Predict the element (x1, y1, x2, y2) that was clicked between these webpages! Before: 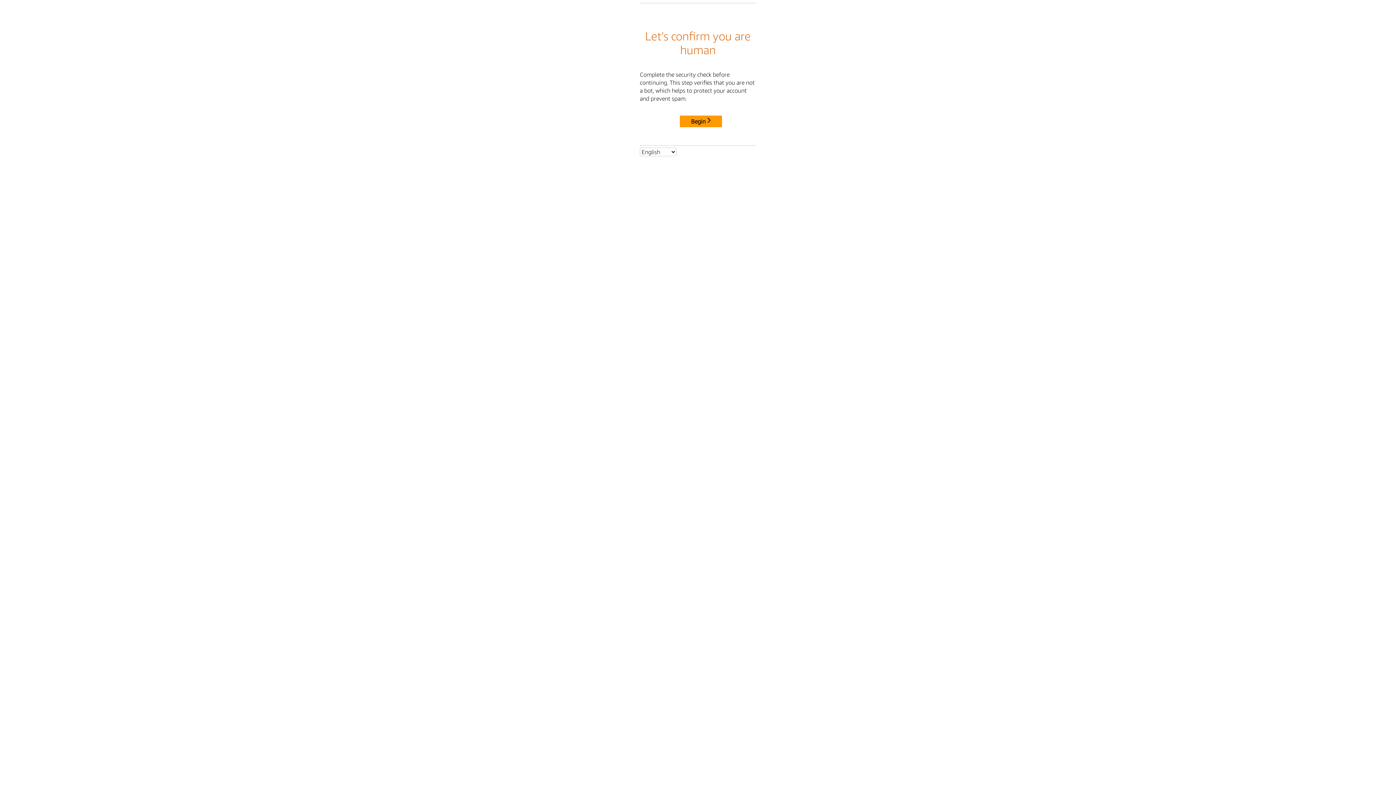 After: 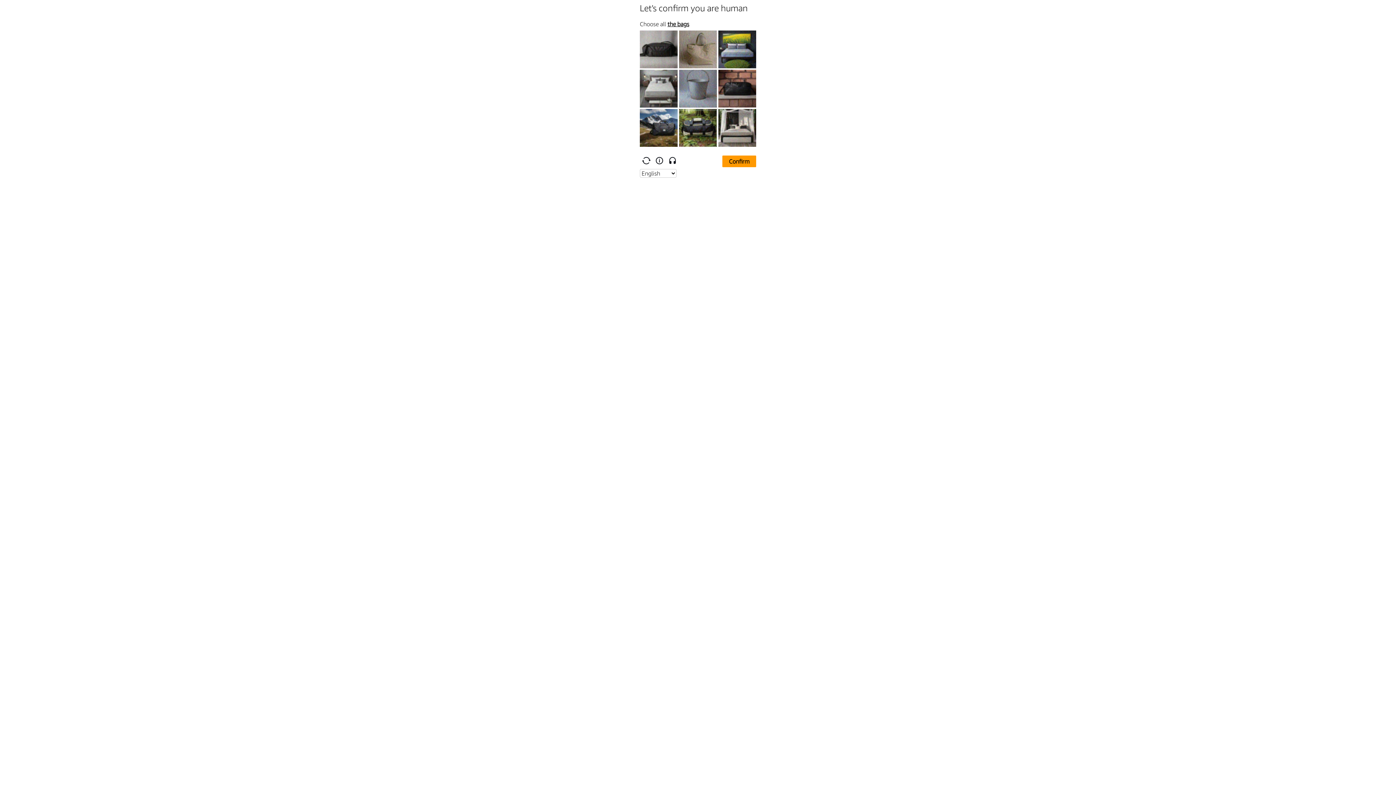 Action: label: Begin bbox: (680, 115, 722, 127)